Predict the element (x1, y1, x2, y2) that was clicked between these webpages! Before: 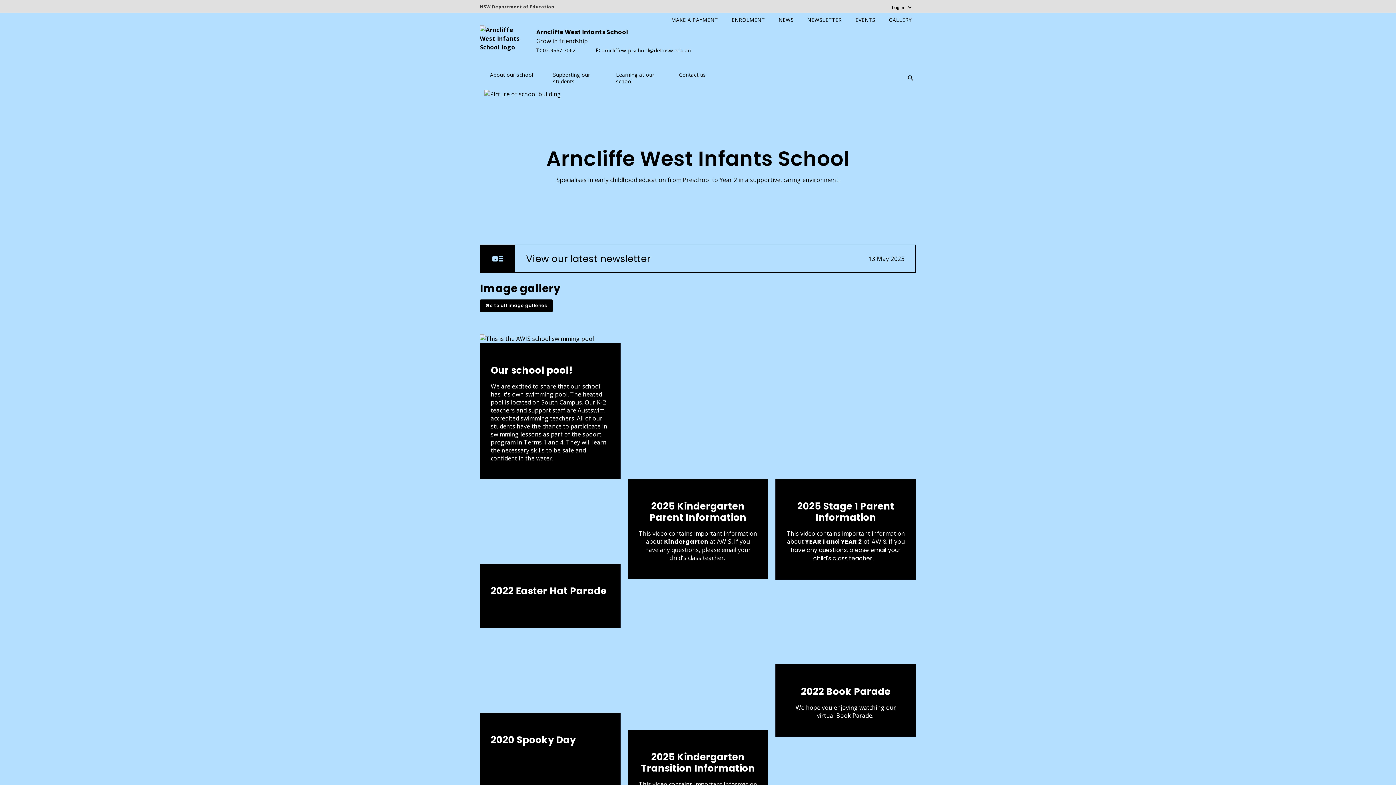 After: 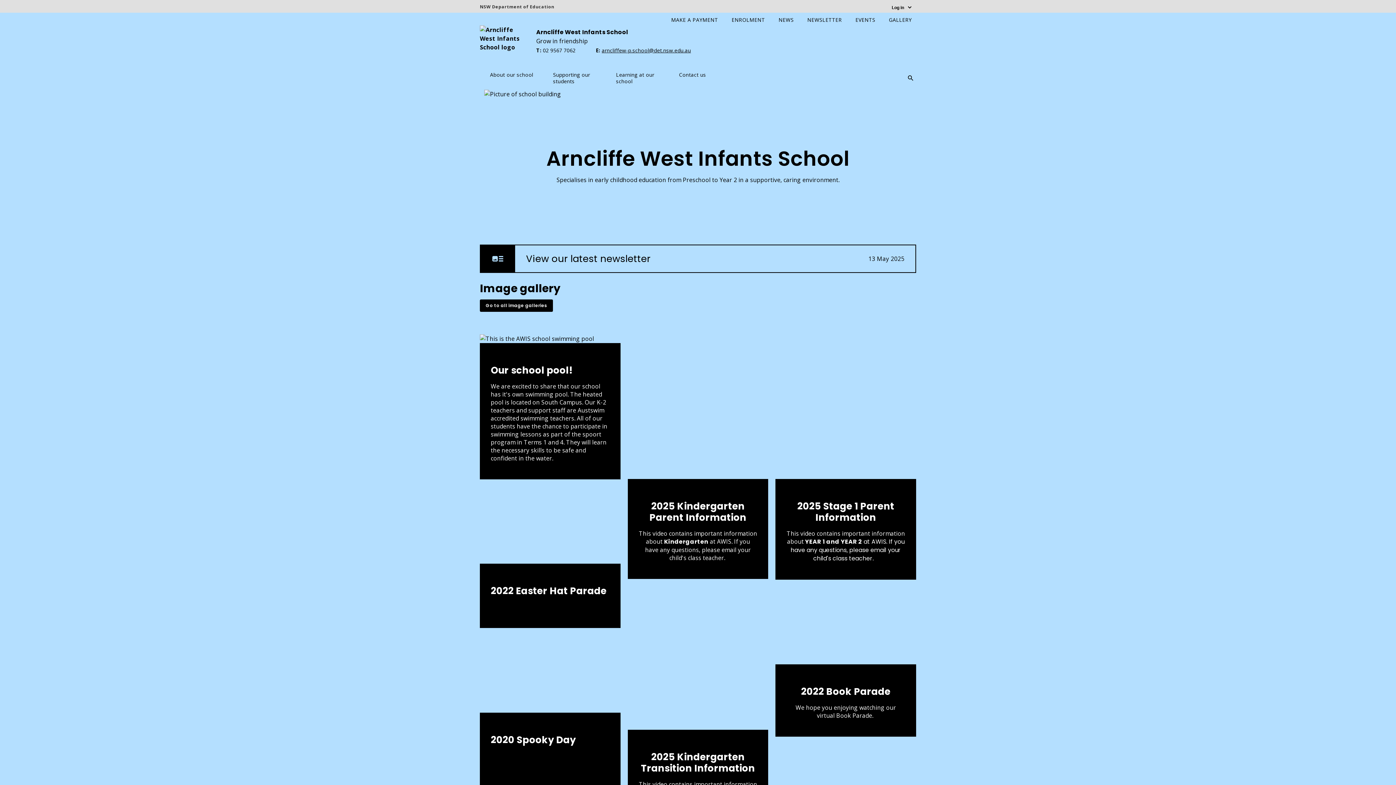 Action: bbox: (601, 46, 691, 53) label: arncliffew-p.school@det.nsw.edu.au